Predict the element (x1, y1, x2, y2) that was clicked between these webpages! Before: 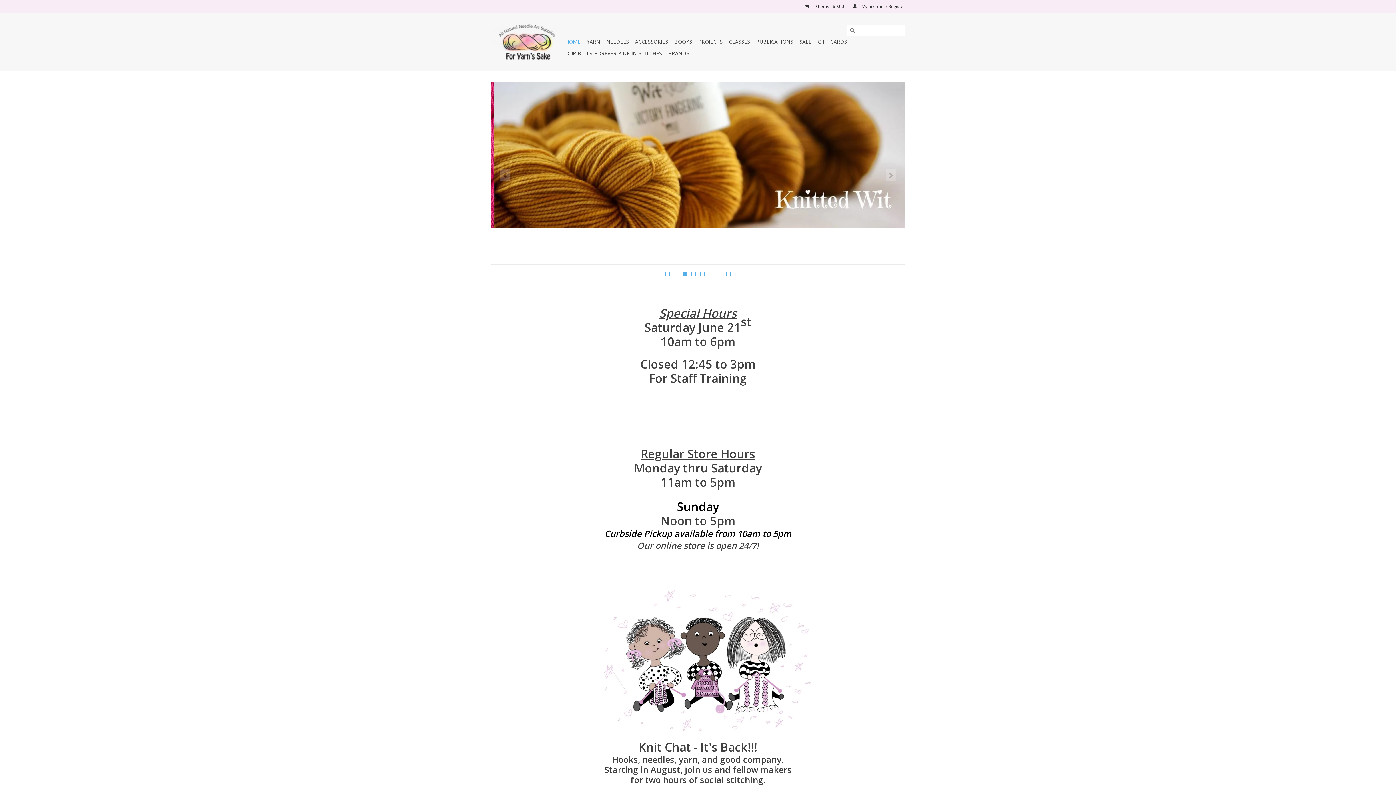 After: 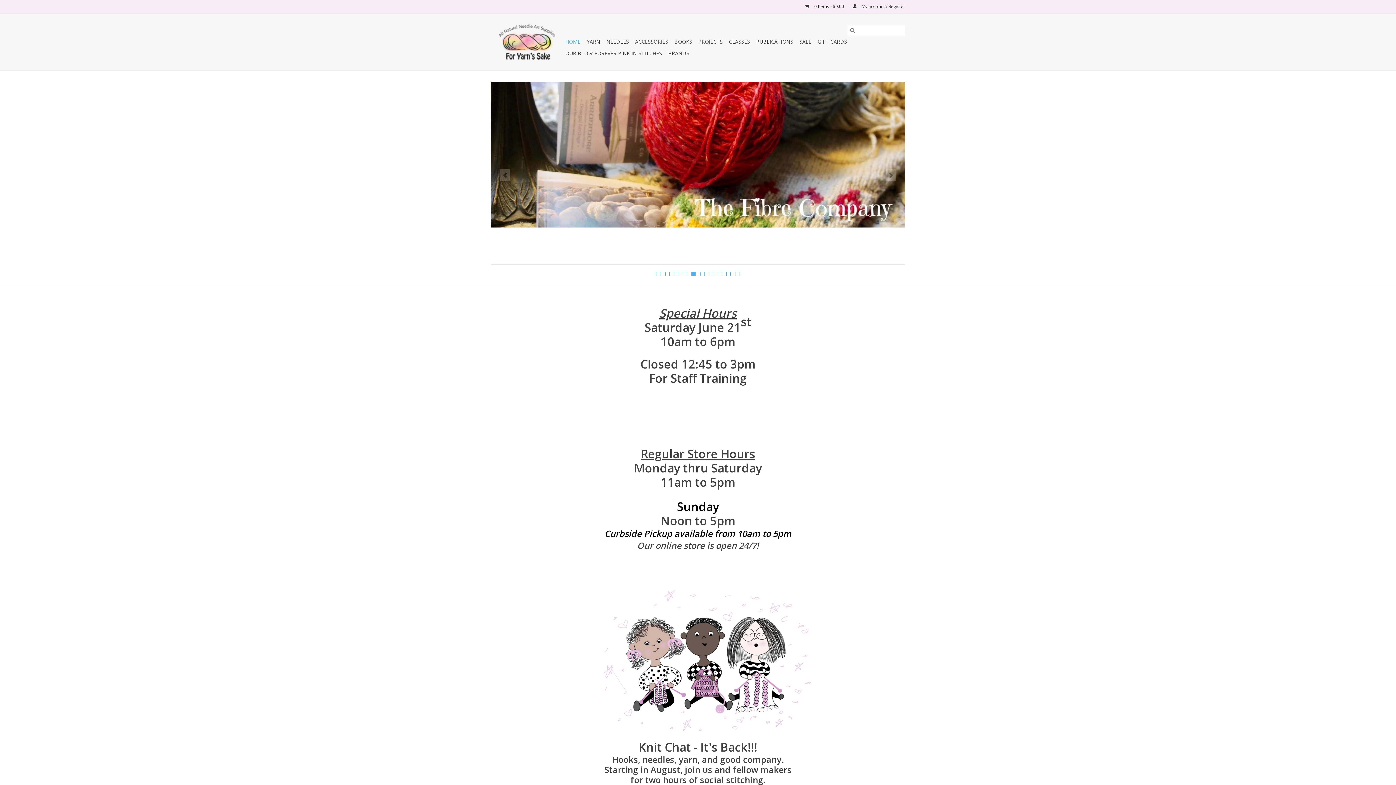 Action: bbox: (490, 24, 563, 59)